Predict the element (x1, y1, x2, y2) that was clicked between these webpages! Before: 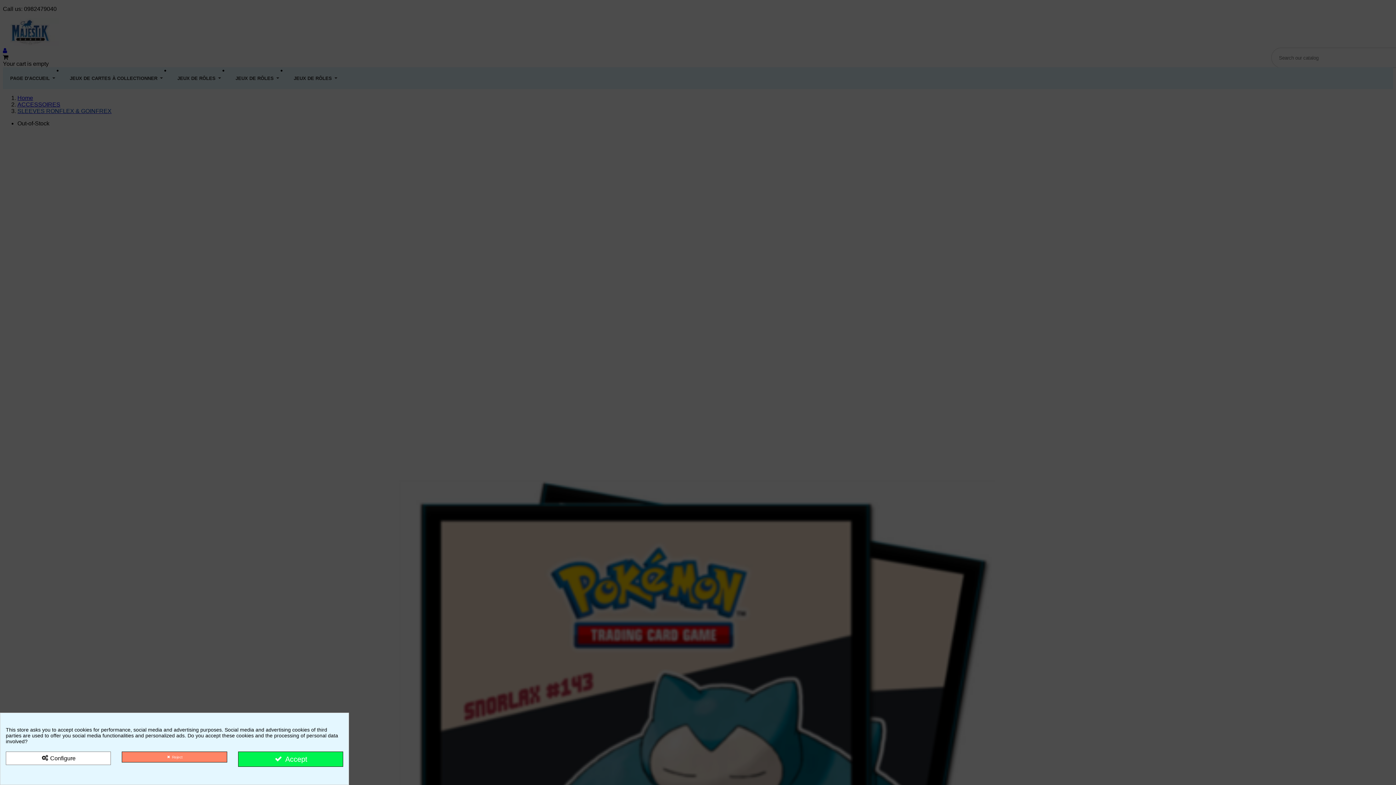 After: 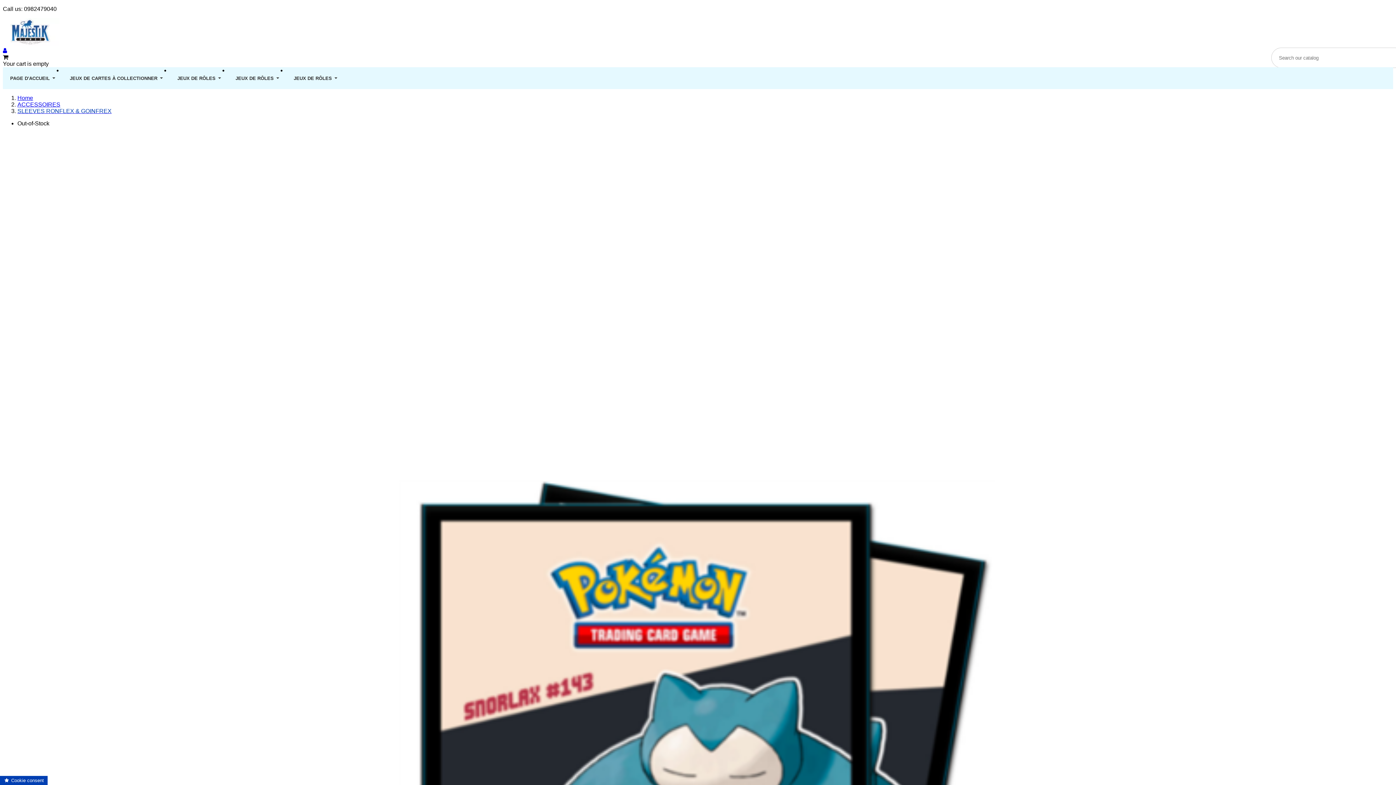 Action: bbox: (238, 751, 343, 767) label:  Accept